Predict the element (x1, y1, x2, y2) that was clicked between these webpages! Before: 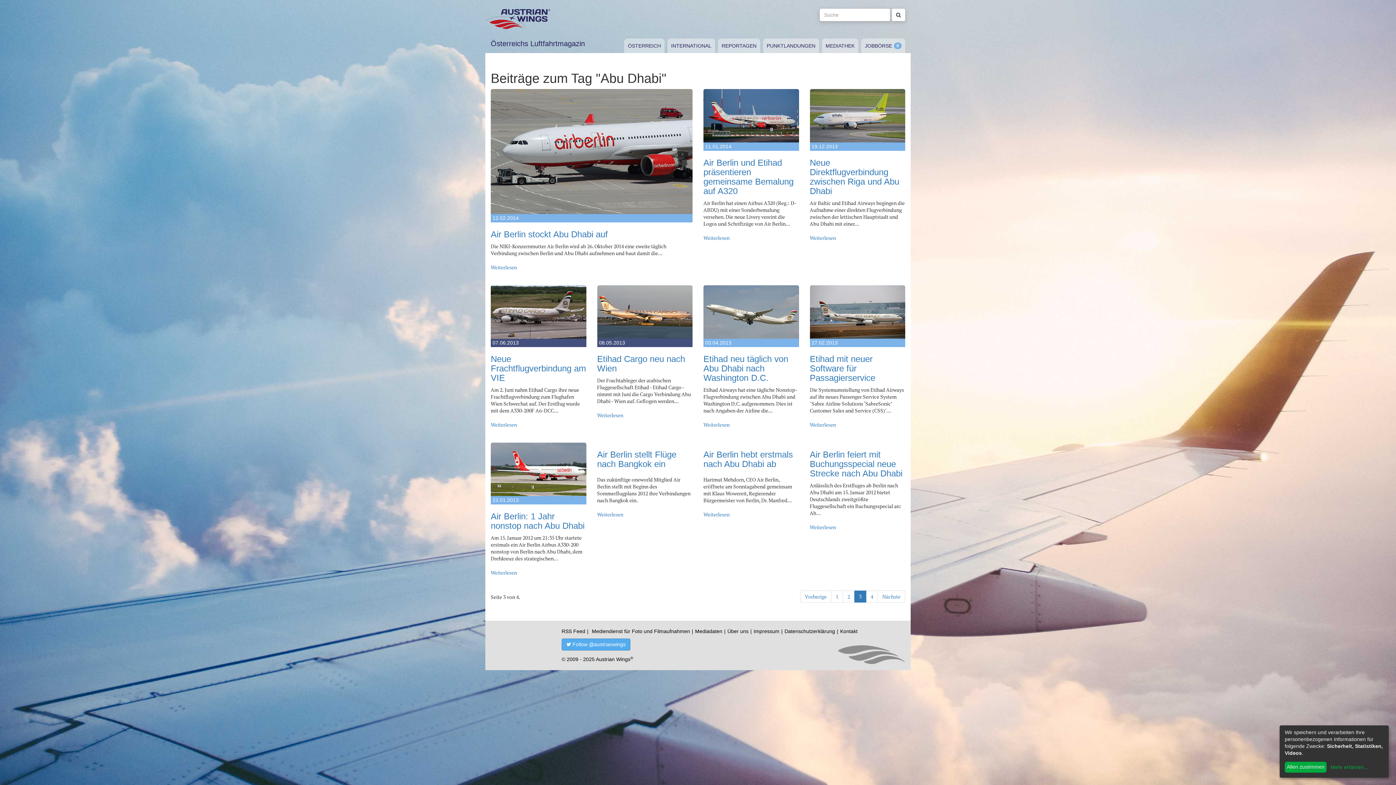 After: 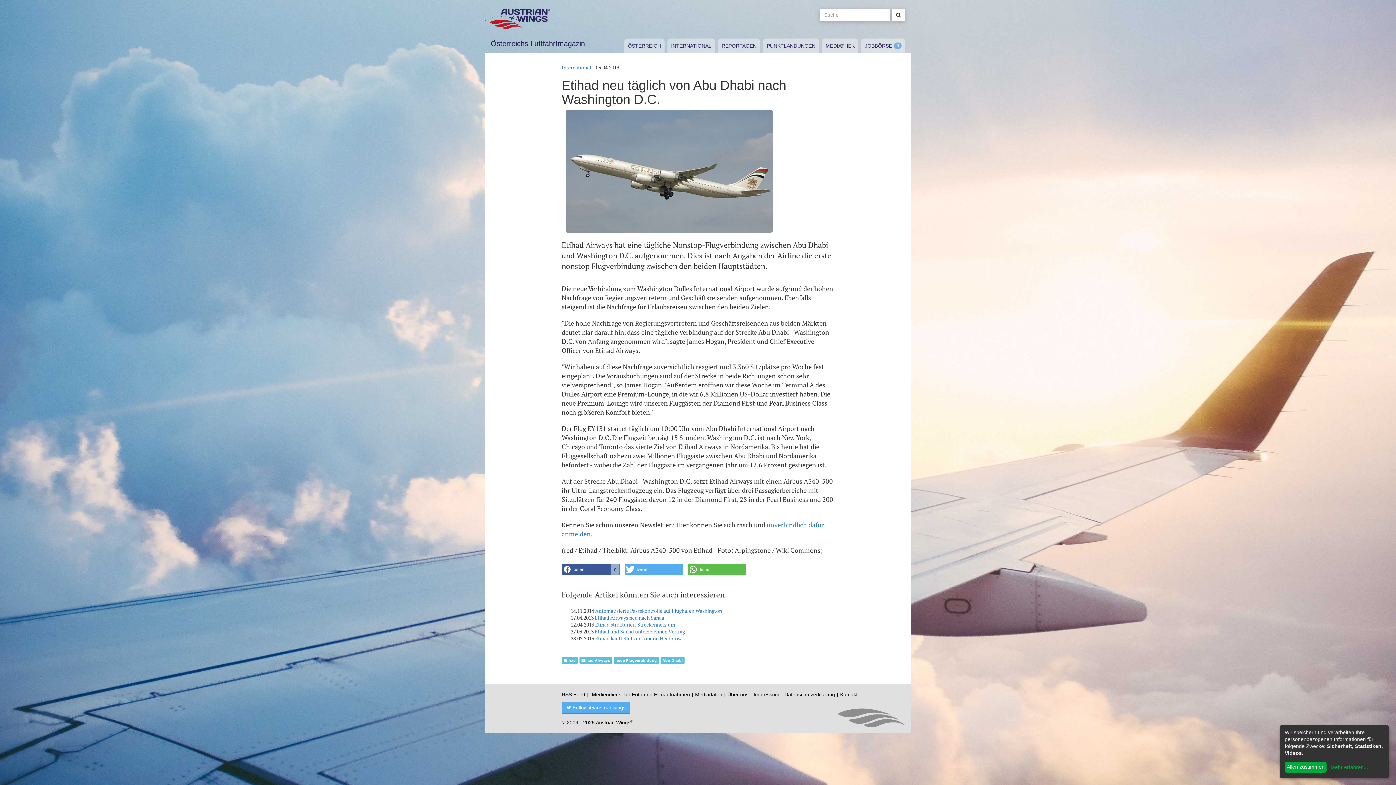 Action: bbox: (703, 421, 729, 428) label: Weiterlesen